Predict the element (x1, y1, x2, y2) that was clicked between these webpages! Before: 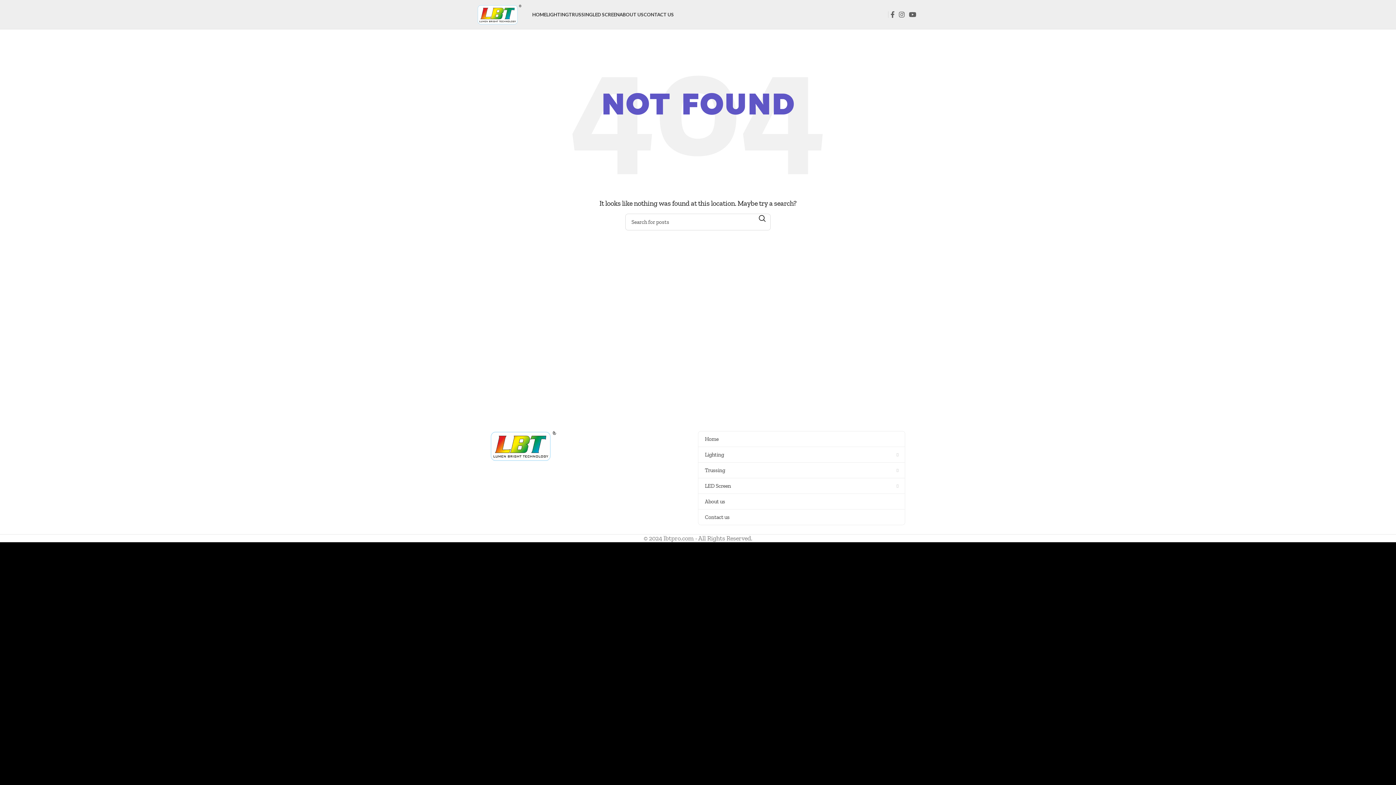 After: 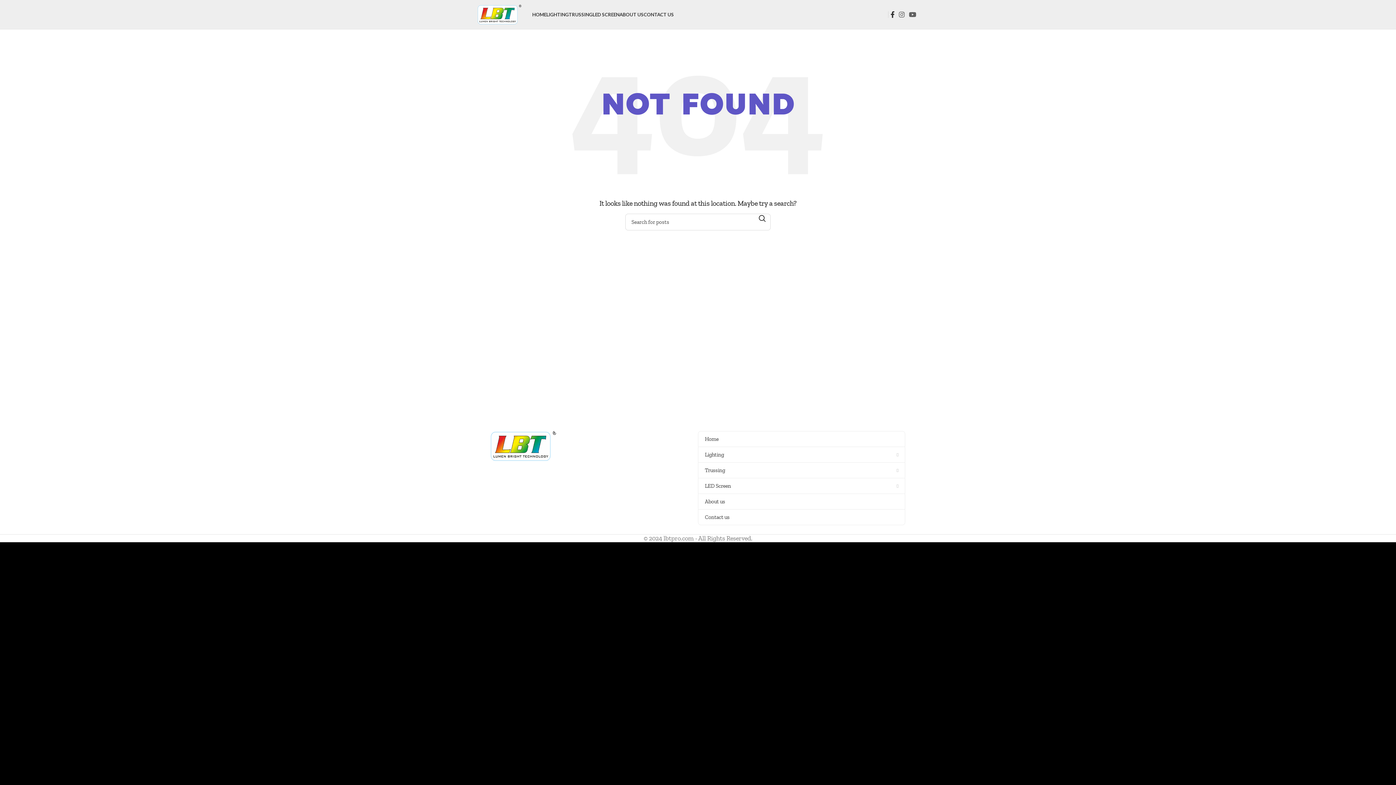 Action: bbox: (888, 7, 896, 21) label: Facebook social link